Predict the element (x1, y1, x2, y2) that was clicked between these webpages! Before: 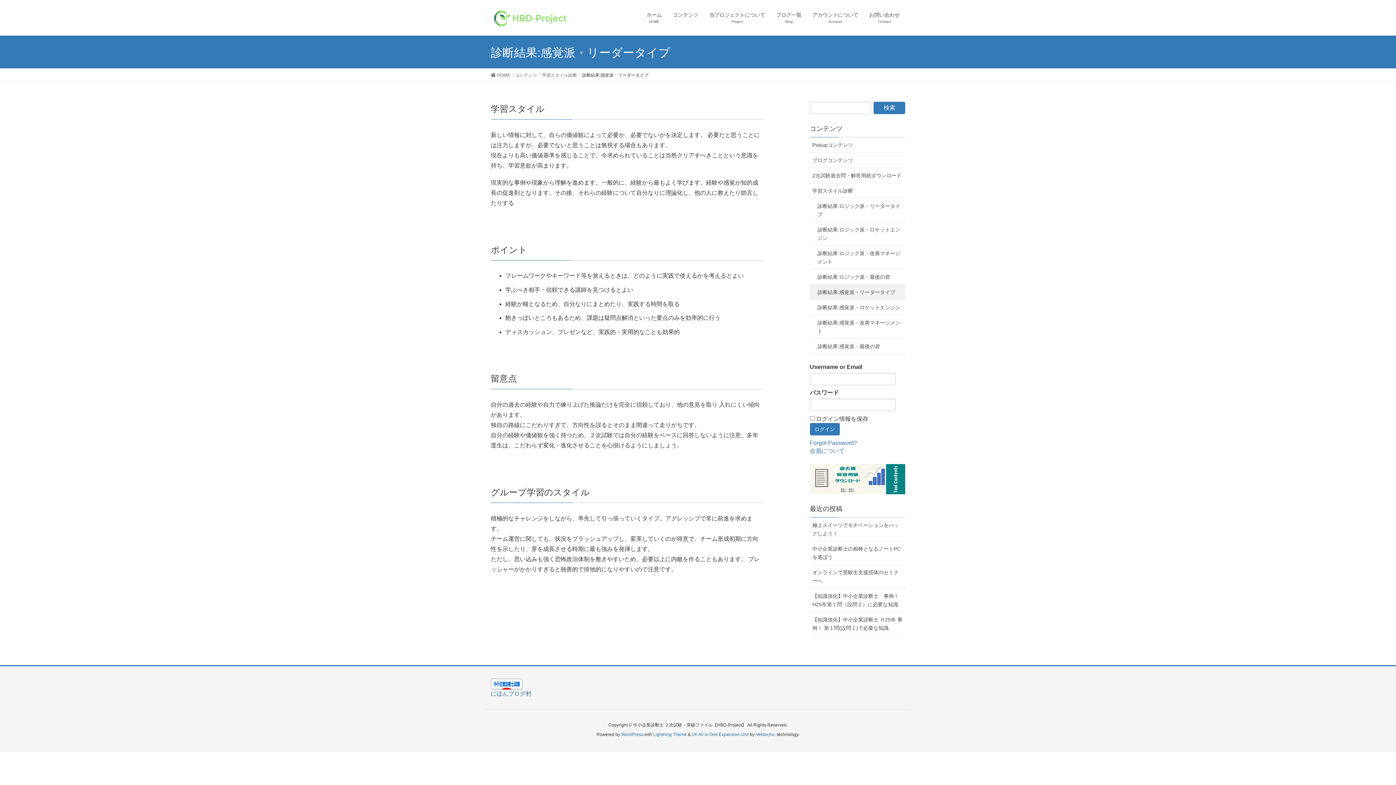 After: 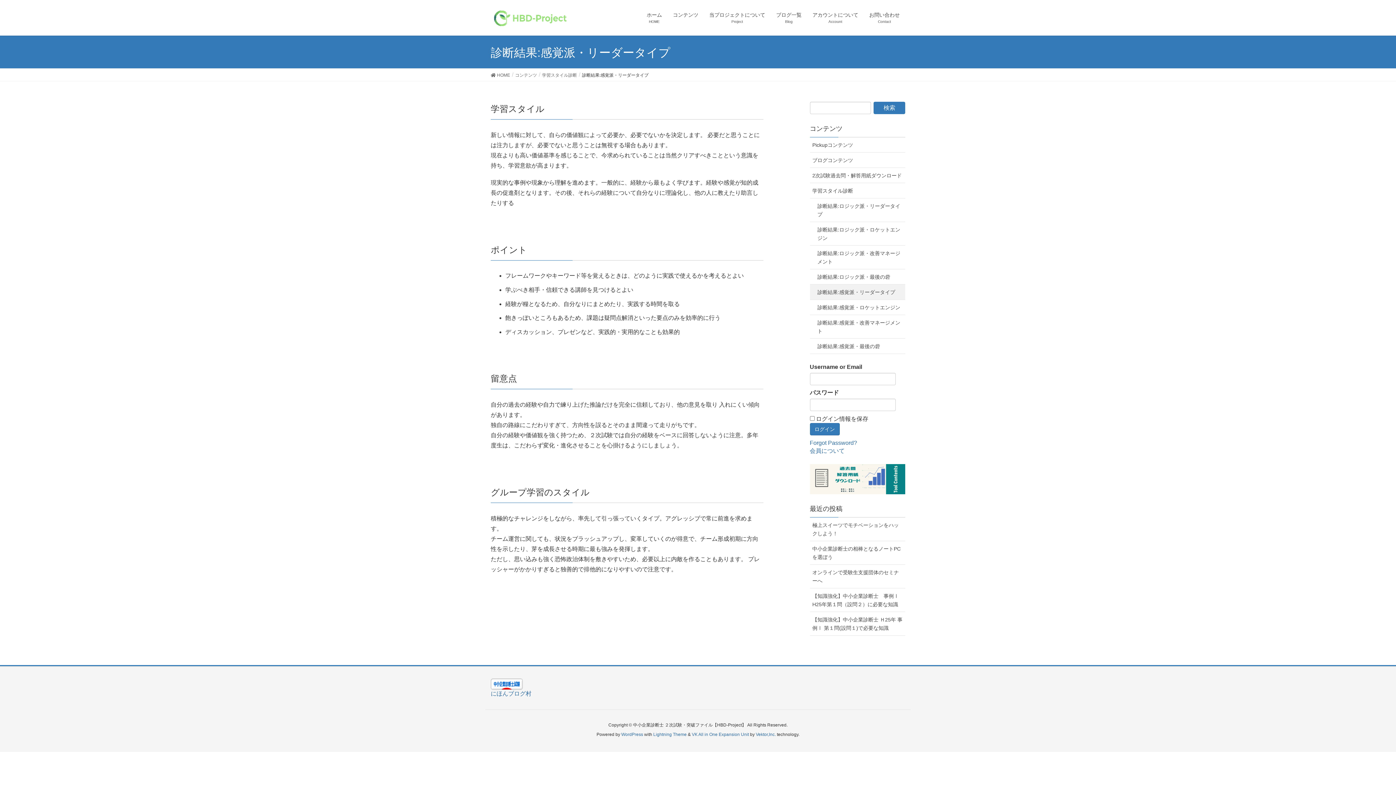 Action: label: 診断結果:感覚派・リーダータイプ bbox: (810, 284, 905, 300)